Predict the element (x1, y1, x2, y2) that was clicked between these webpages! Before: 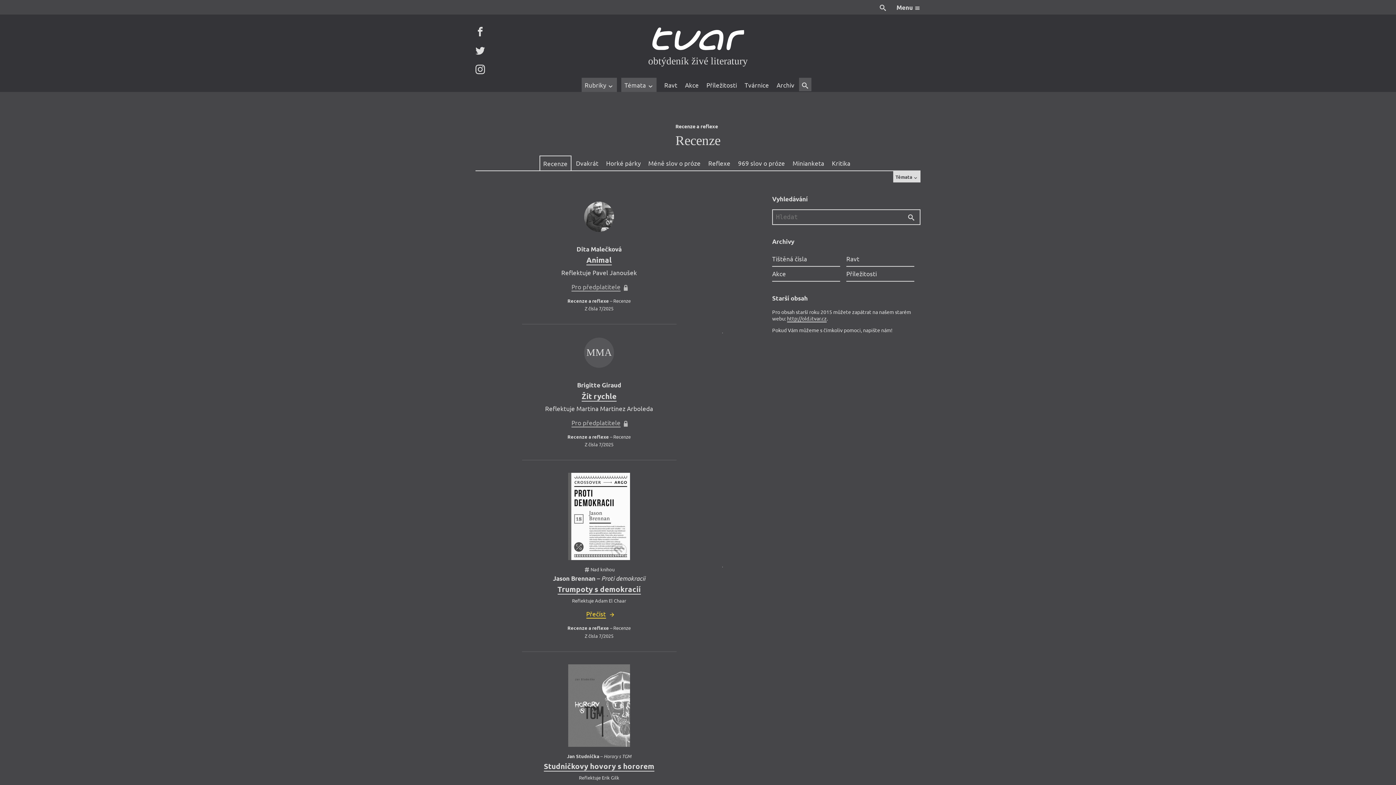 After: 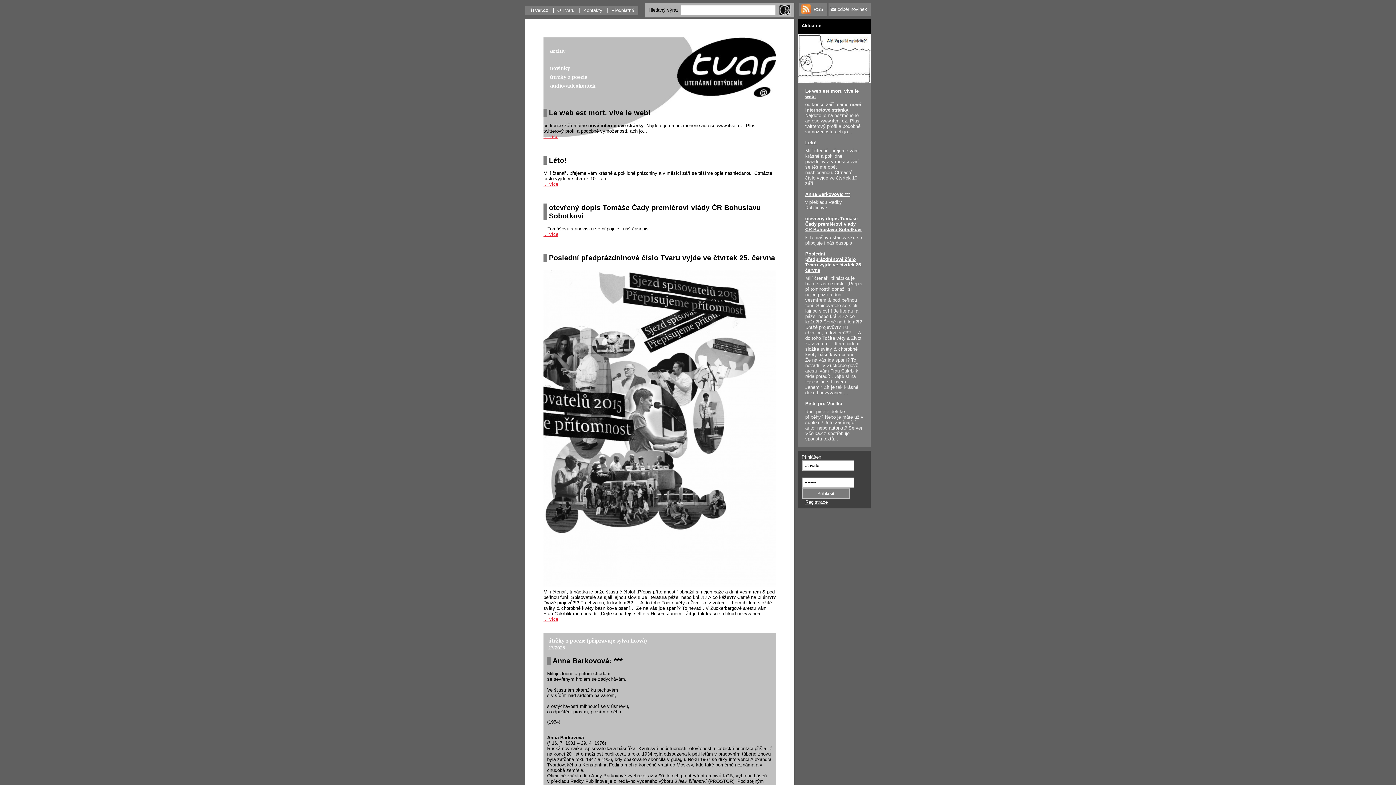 Action: label: http://old.itvar.cz bbox: (787, 315, 826, 322)